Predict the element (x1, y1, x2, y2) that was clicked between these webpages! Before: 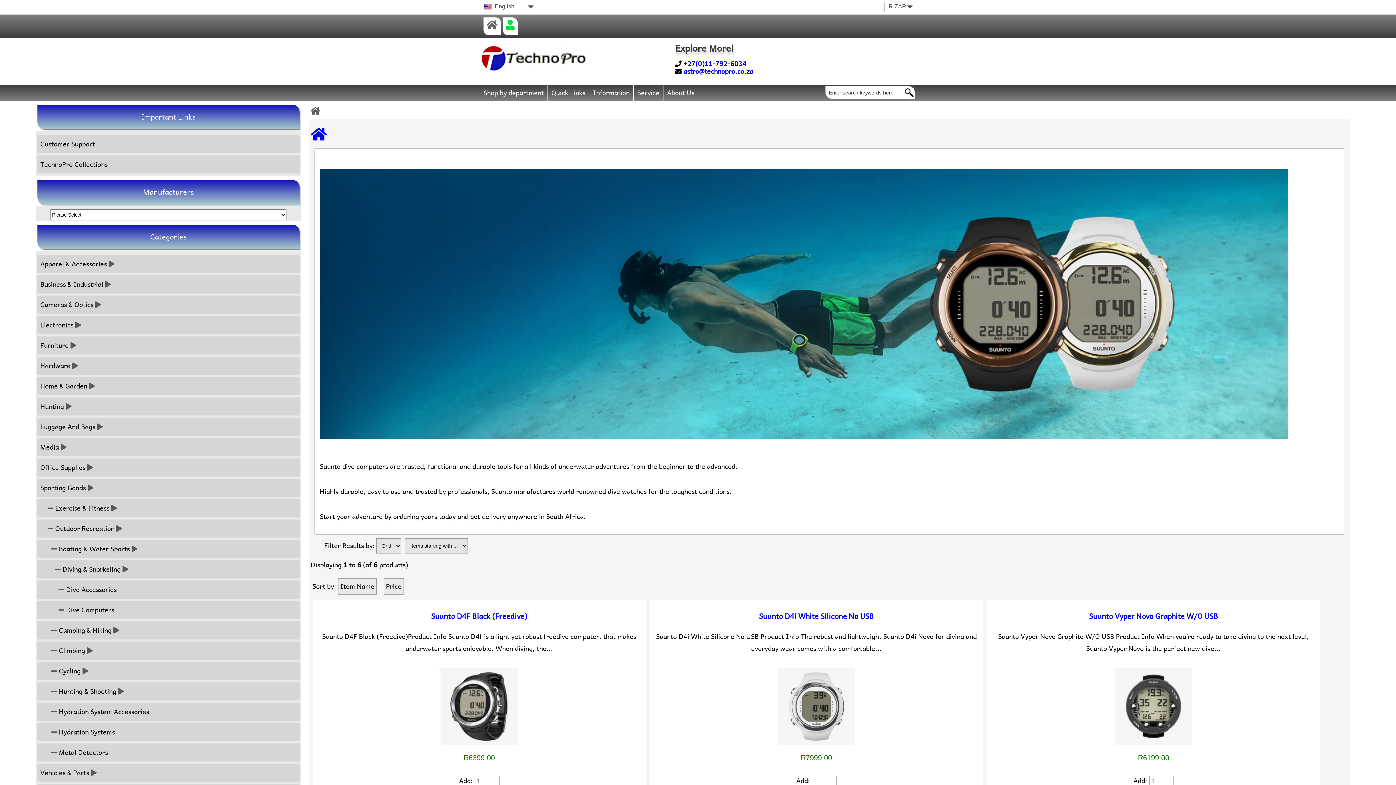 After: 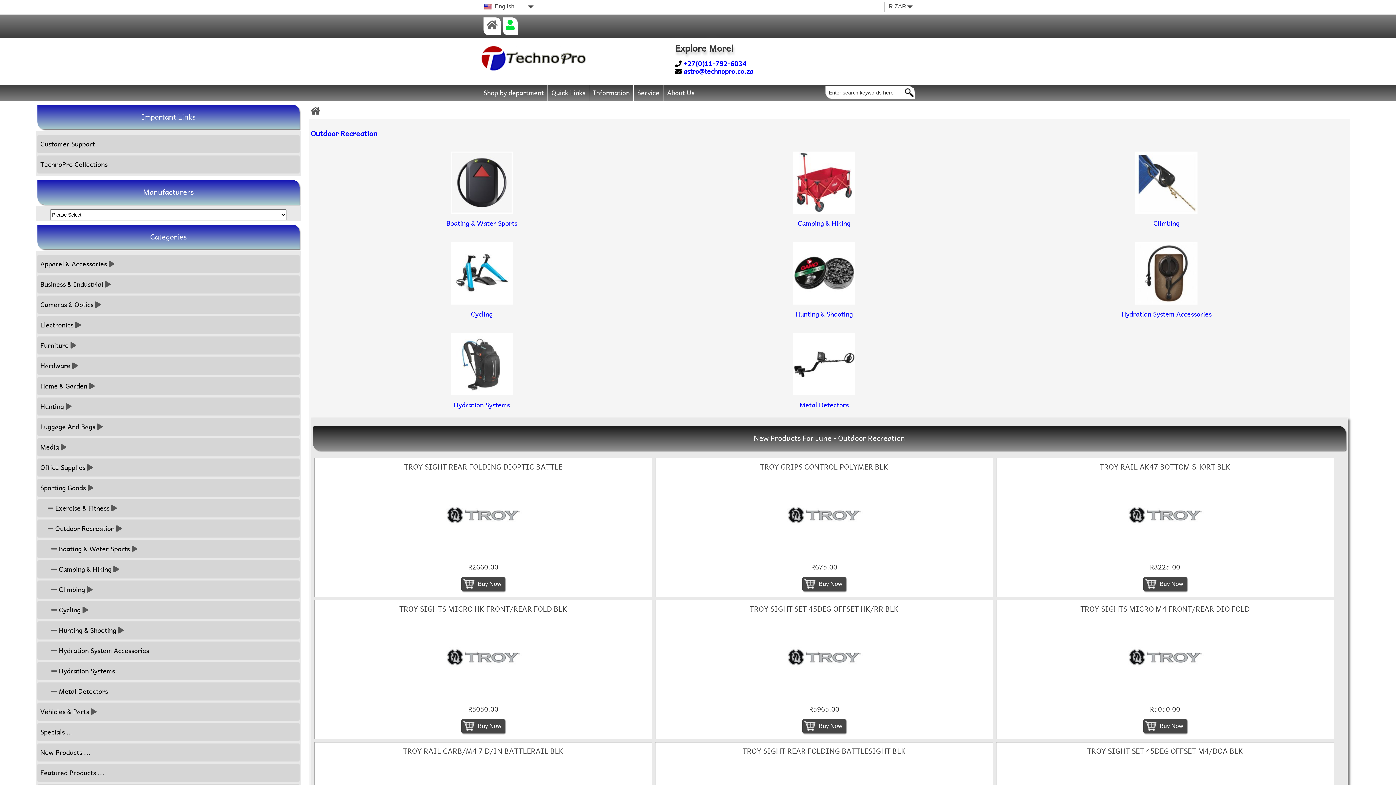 Action: bbox: (37, 519, 299, 538) label:      Outdoor Recreation 